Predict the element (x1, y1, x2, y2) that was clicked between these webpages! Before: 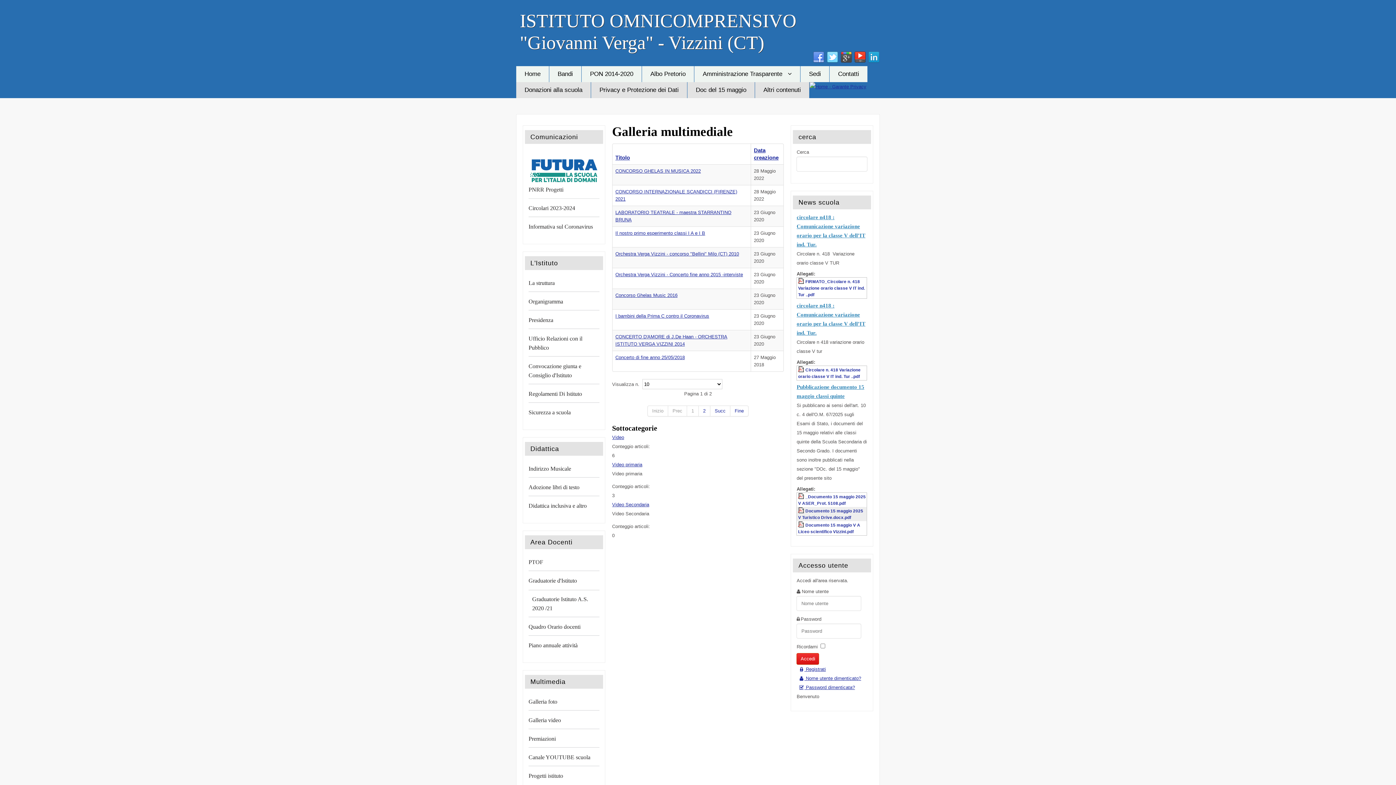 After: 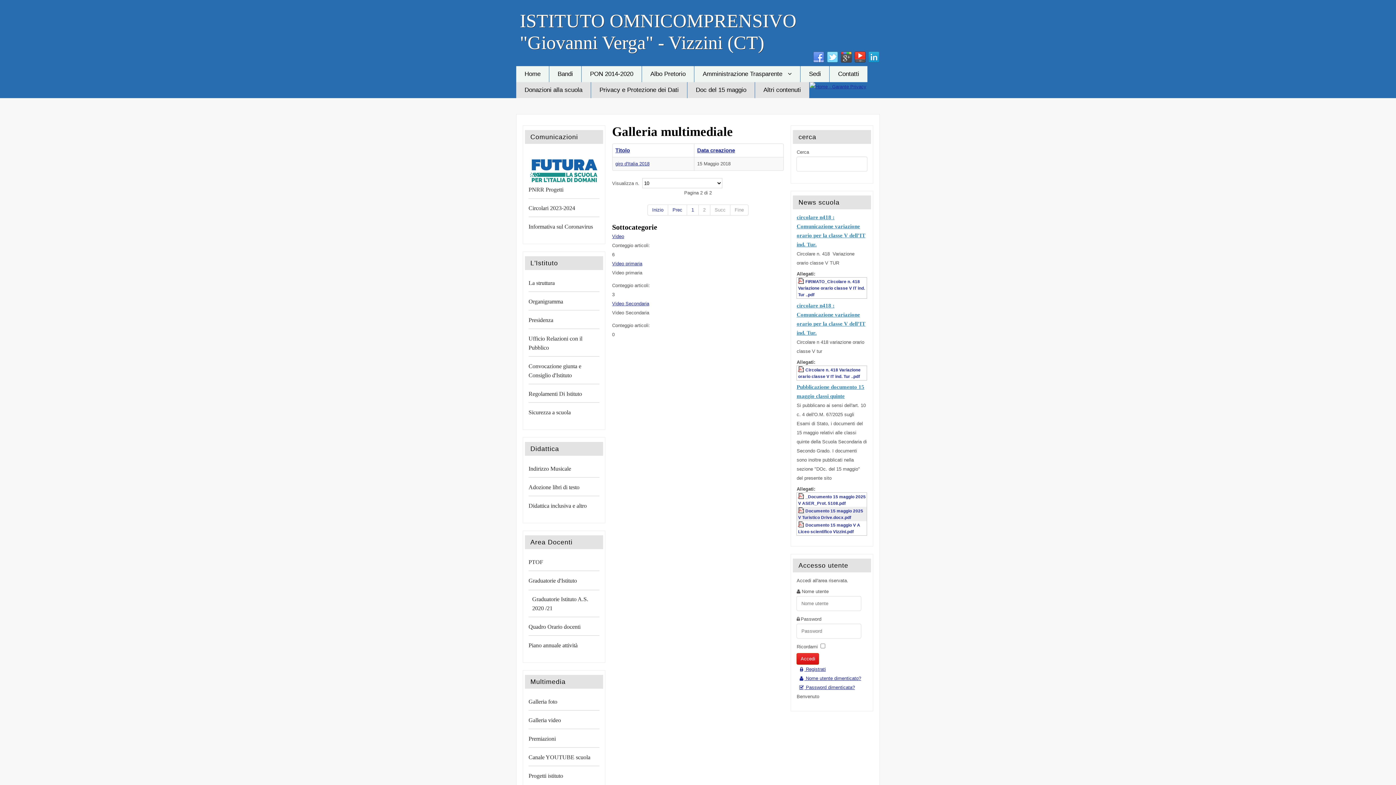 Action: bbox: (710, 405, 730, 416) label: Succ